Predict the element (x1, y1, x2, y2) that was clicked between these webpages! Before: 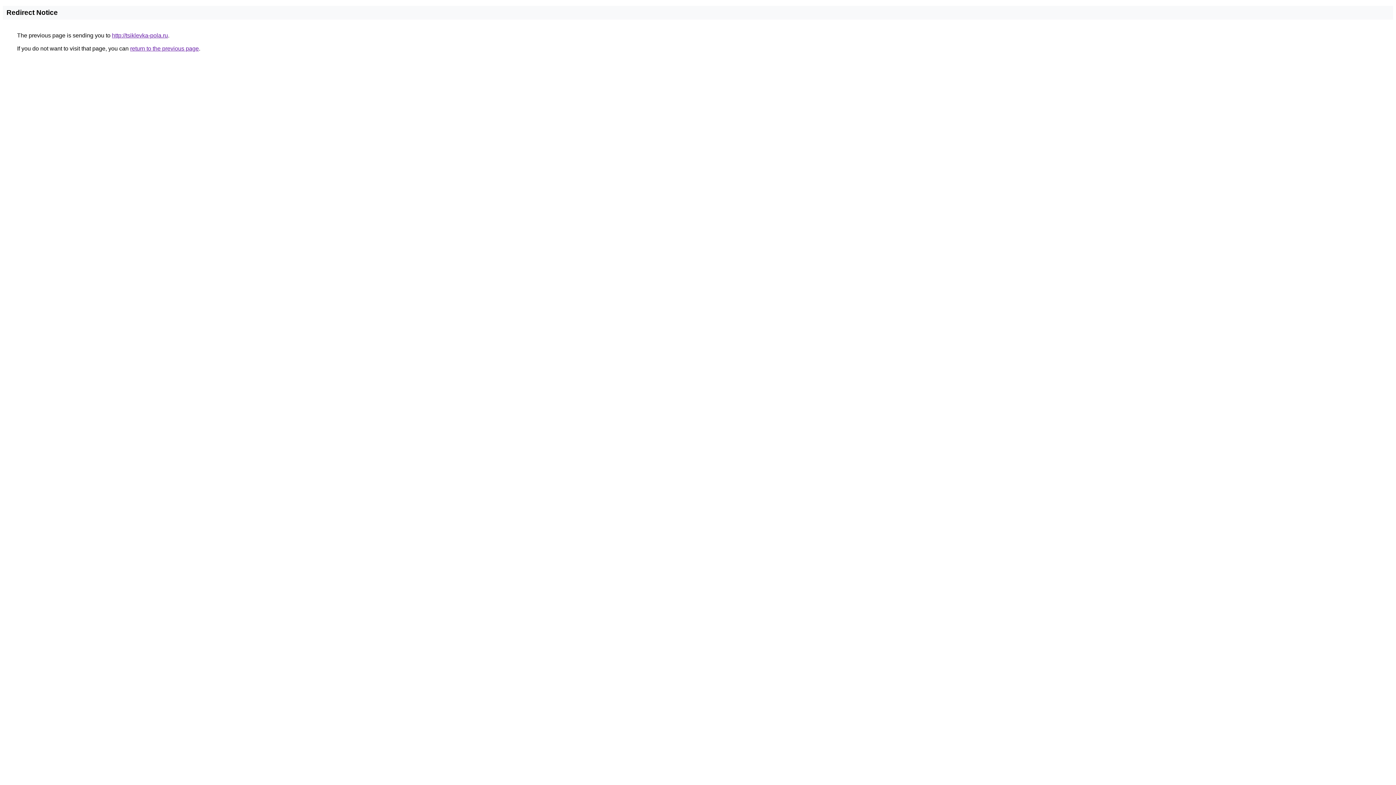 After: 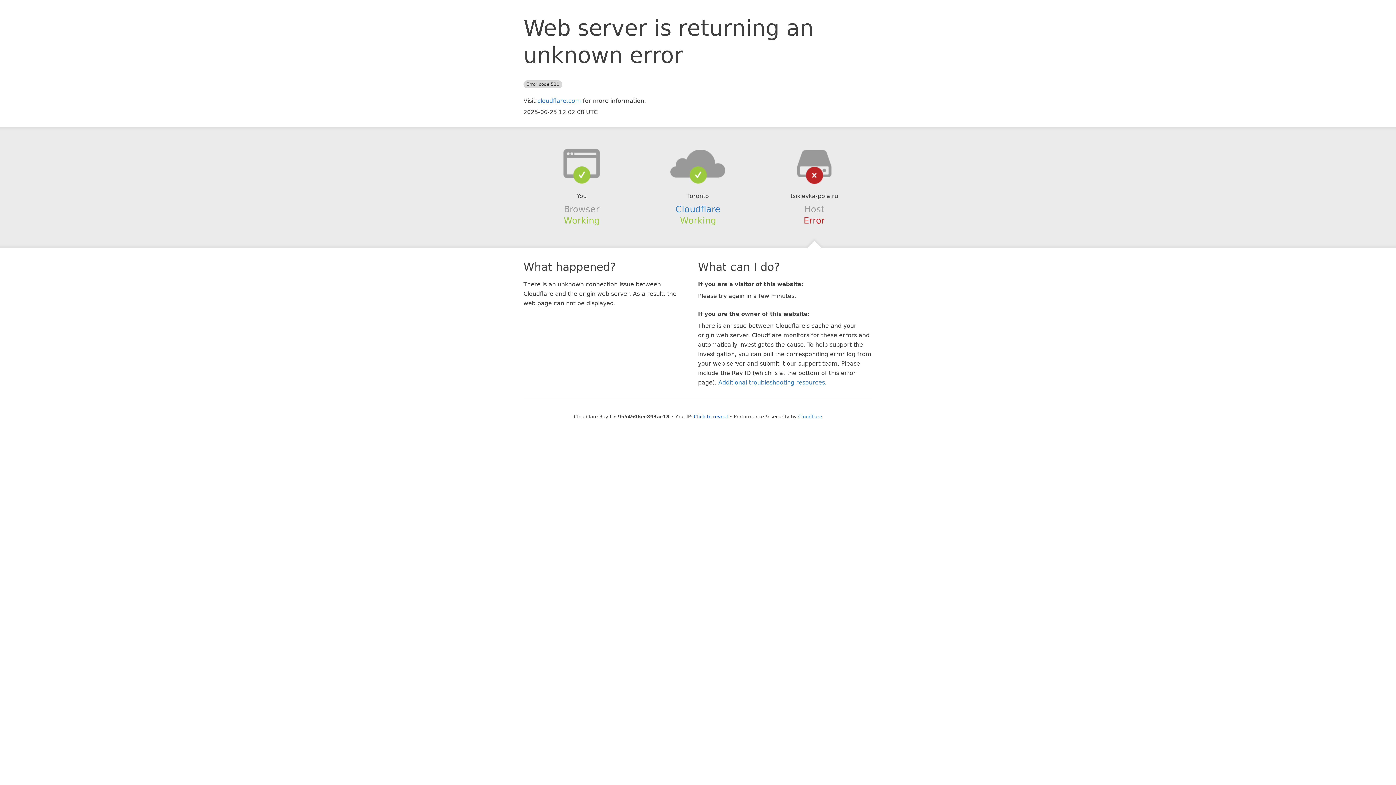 Action: label: http://tsiklevka-pola.ru bbox: (112, 32, 168, 38)